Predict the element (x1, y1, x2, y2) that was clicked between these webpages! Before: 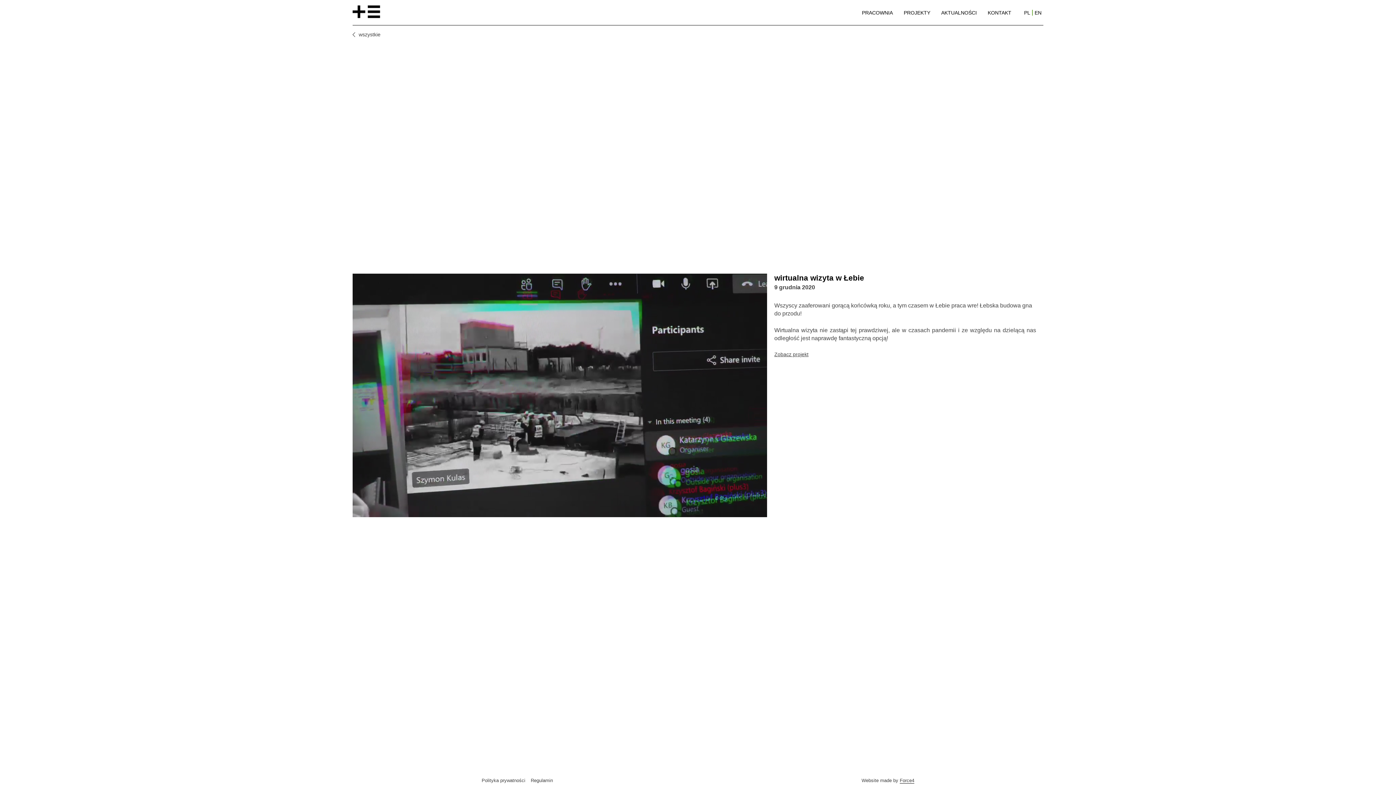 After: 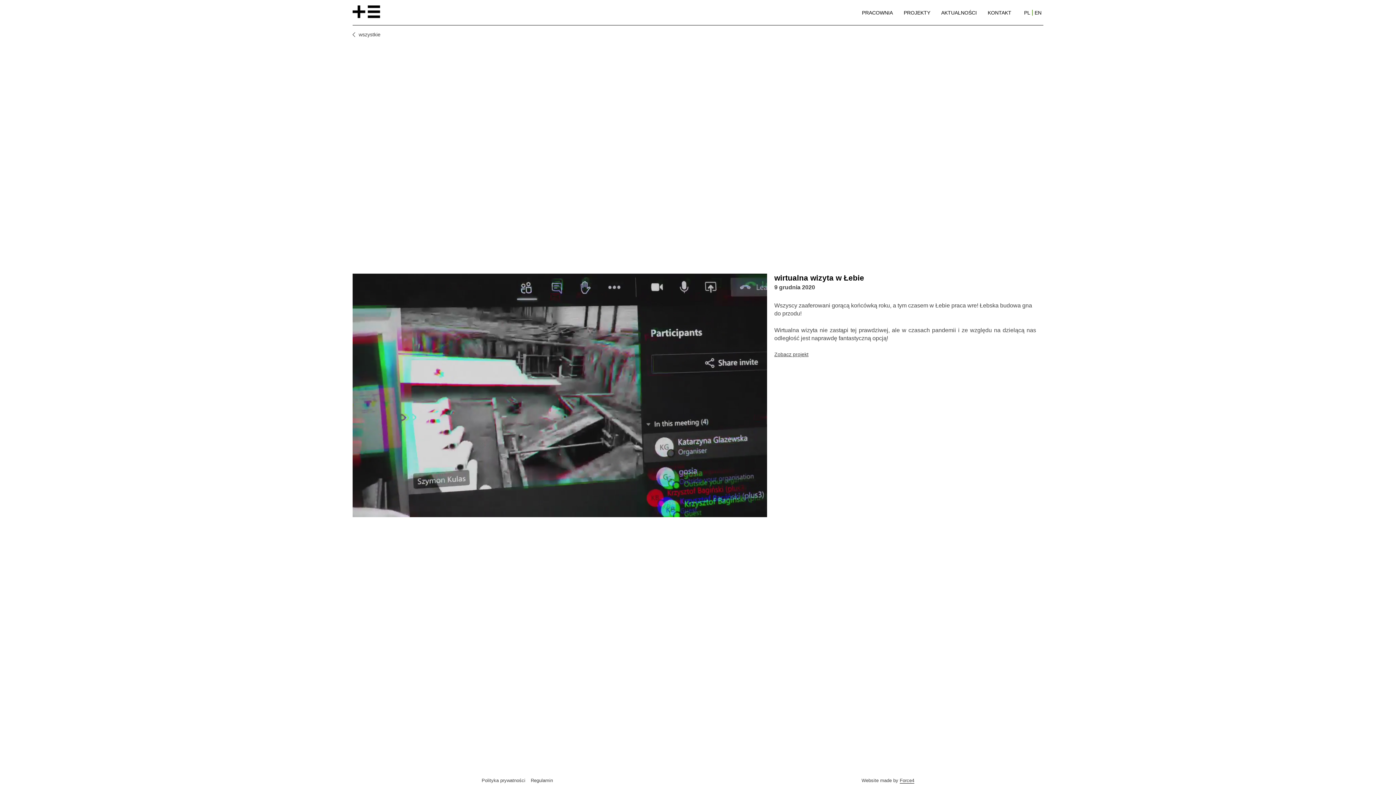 Action: bbox: (1024, 9, 1030, 15) label: PL